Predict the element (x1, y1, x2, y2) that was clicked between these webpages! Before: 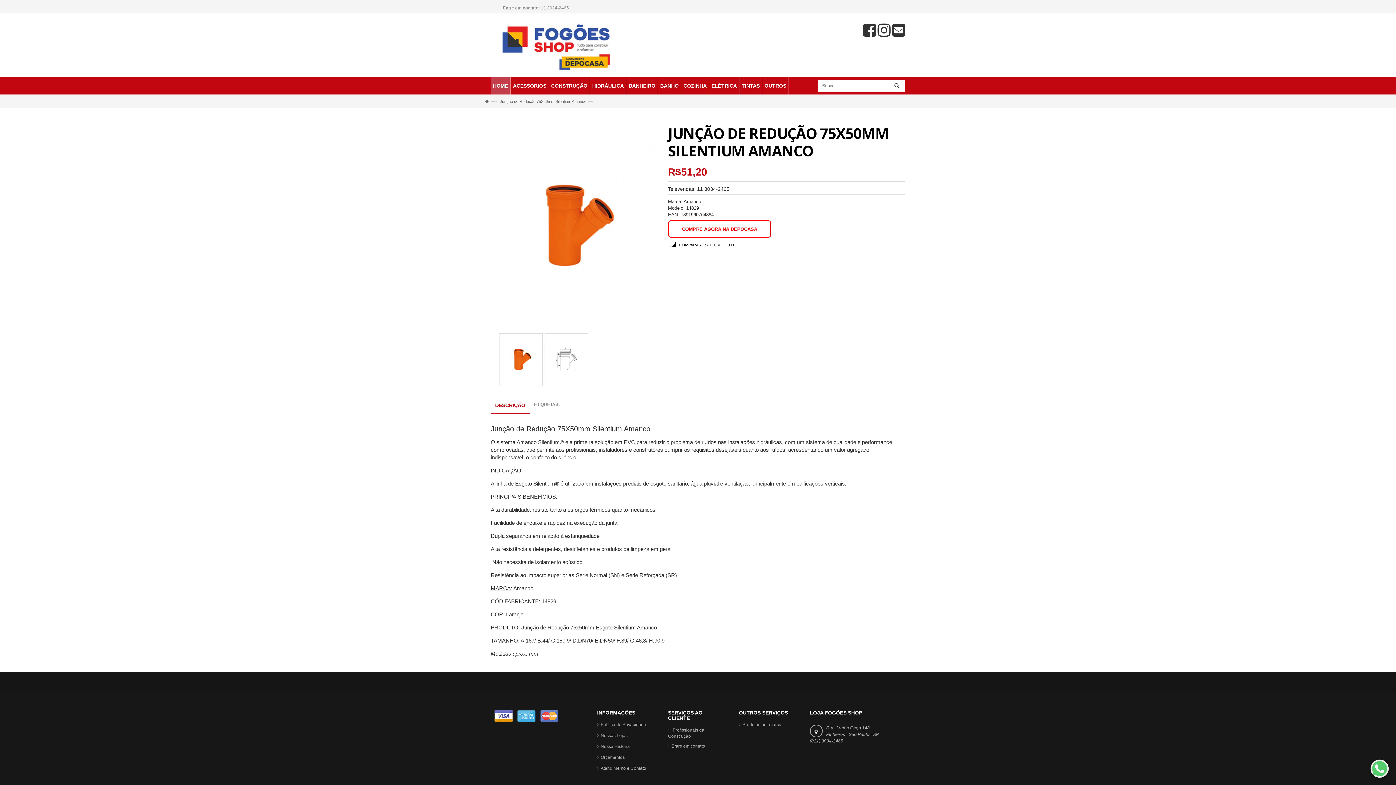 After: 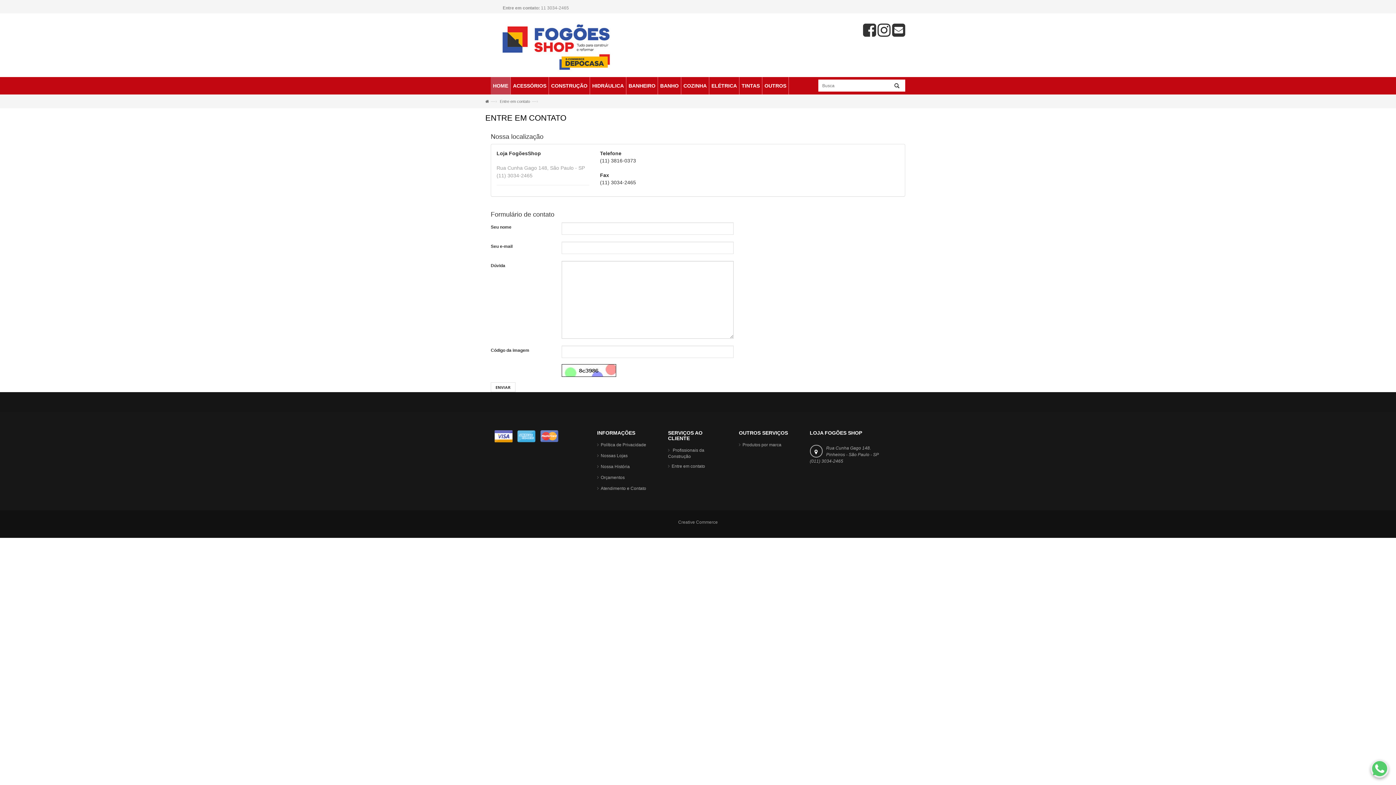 Action: bbox: (668, 741, 724, 751) label: Entre em contato